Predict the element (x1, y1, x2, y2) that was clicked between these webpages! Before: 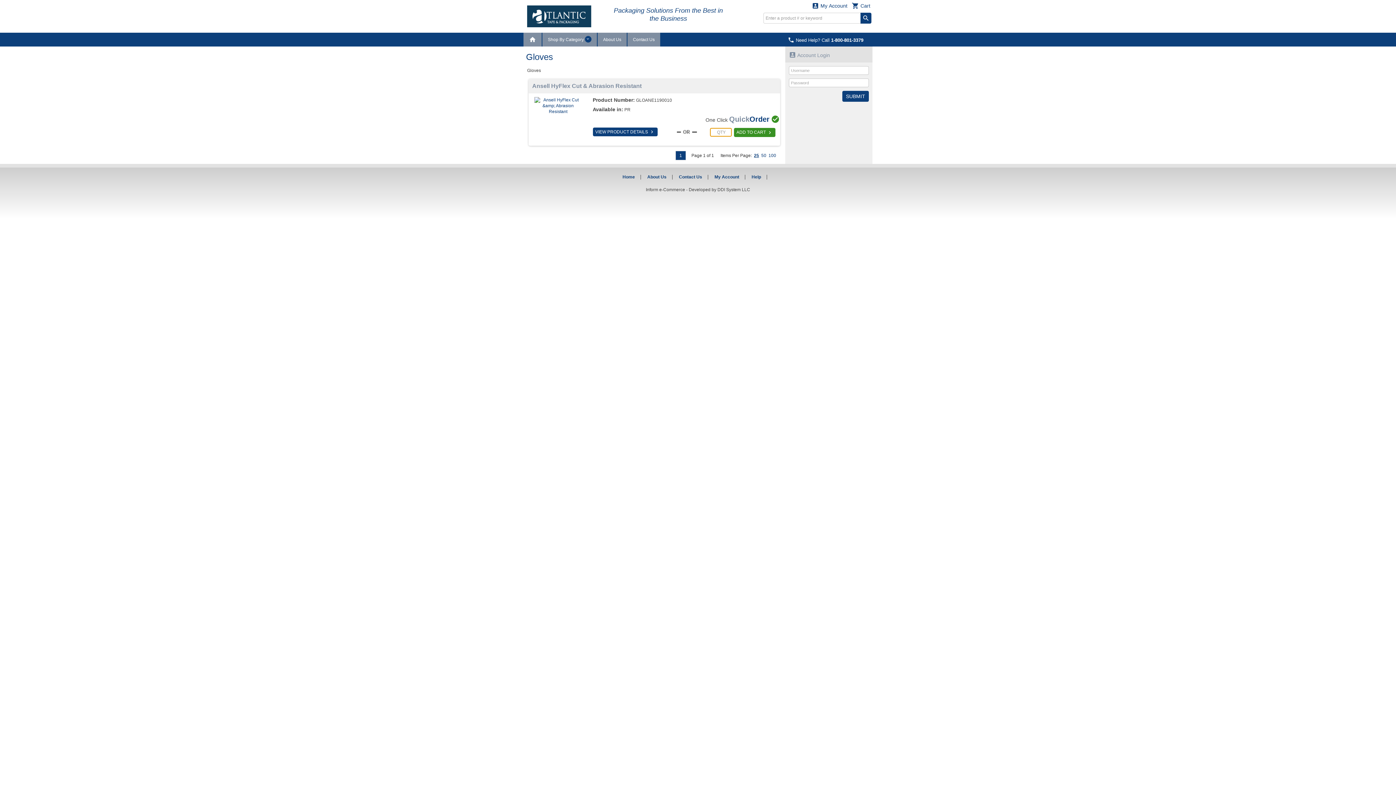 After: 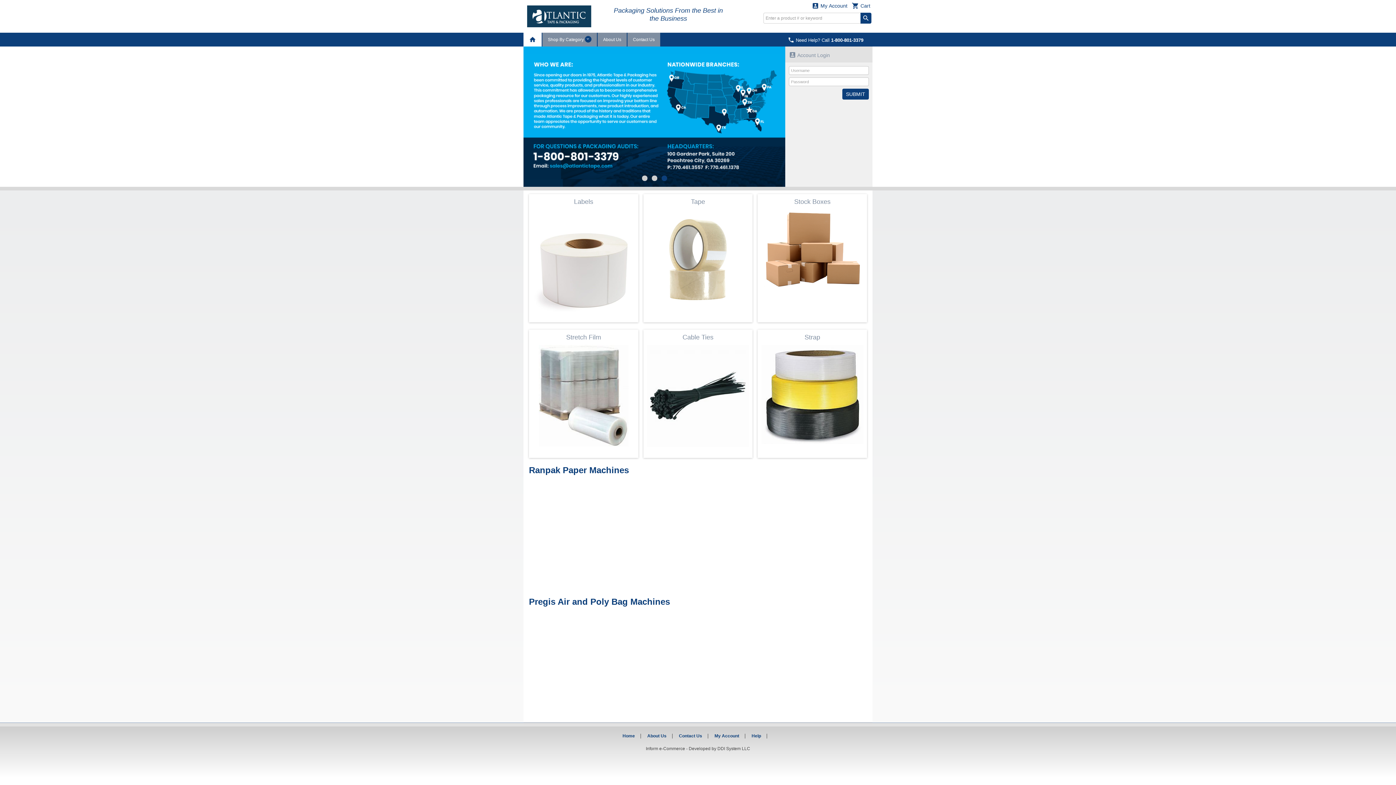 Action: bbox: (523, 32, 541, 46) label: 